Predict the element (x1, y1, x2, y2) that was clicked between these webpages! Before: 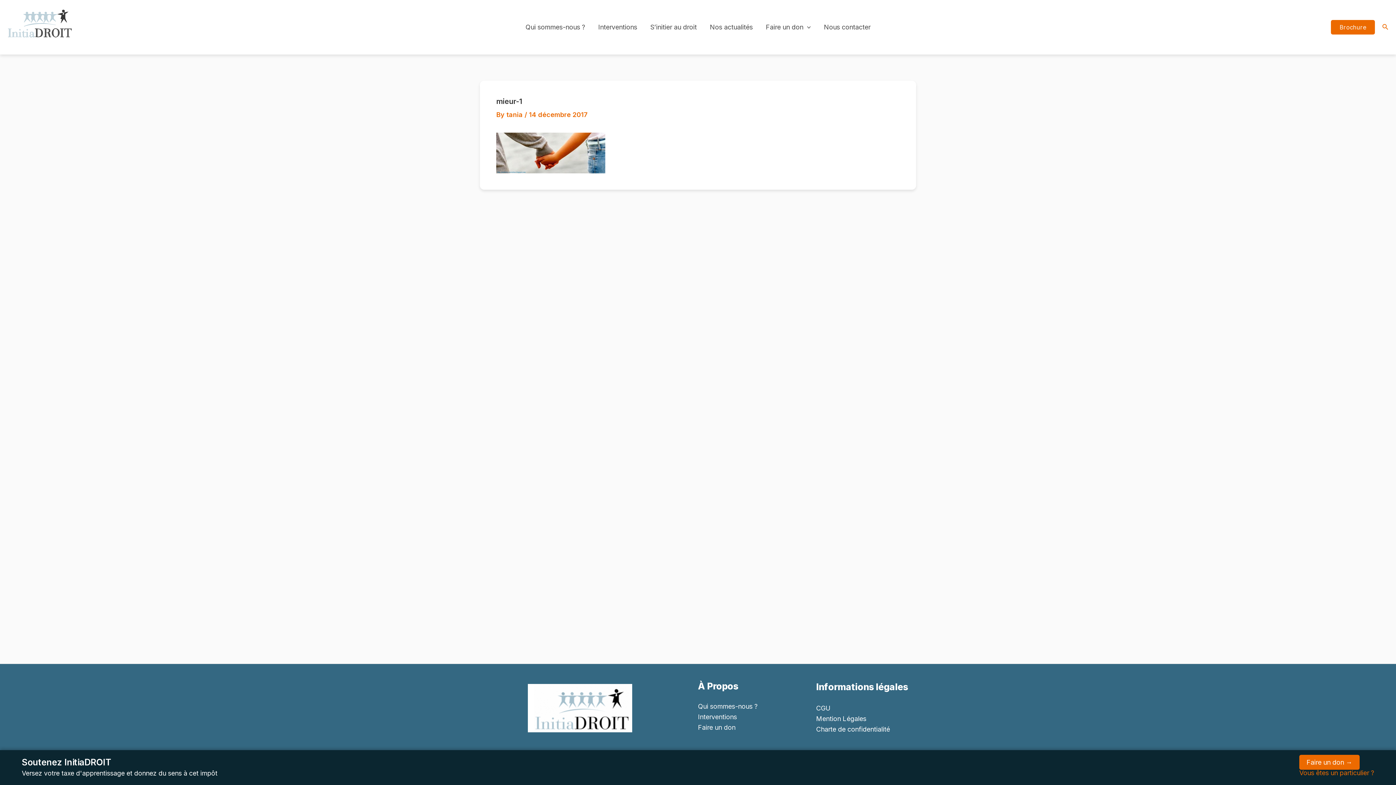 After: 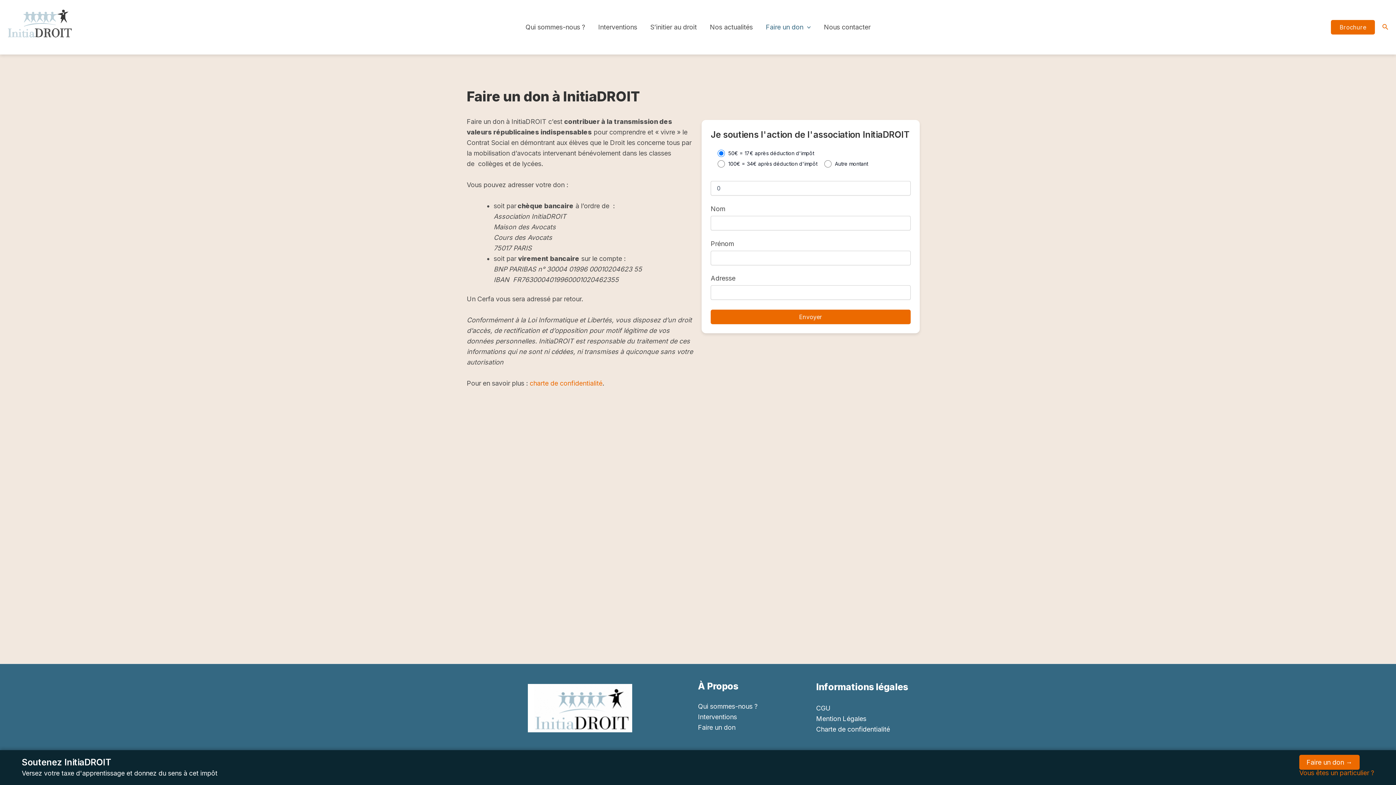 Action: bbox: (1299, 769, 1374, 777) label: Vous êtes un particulier ?